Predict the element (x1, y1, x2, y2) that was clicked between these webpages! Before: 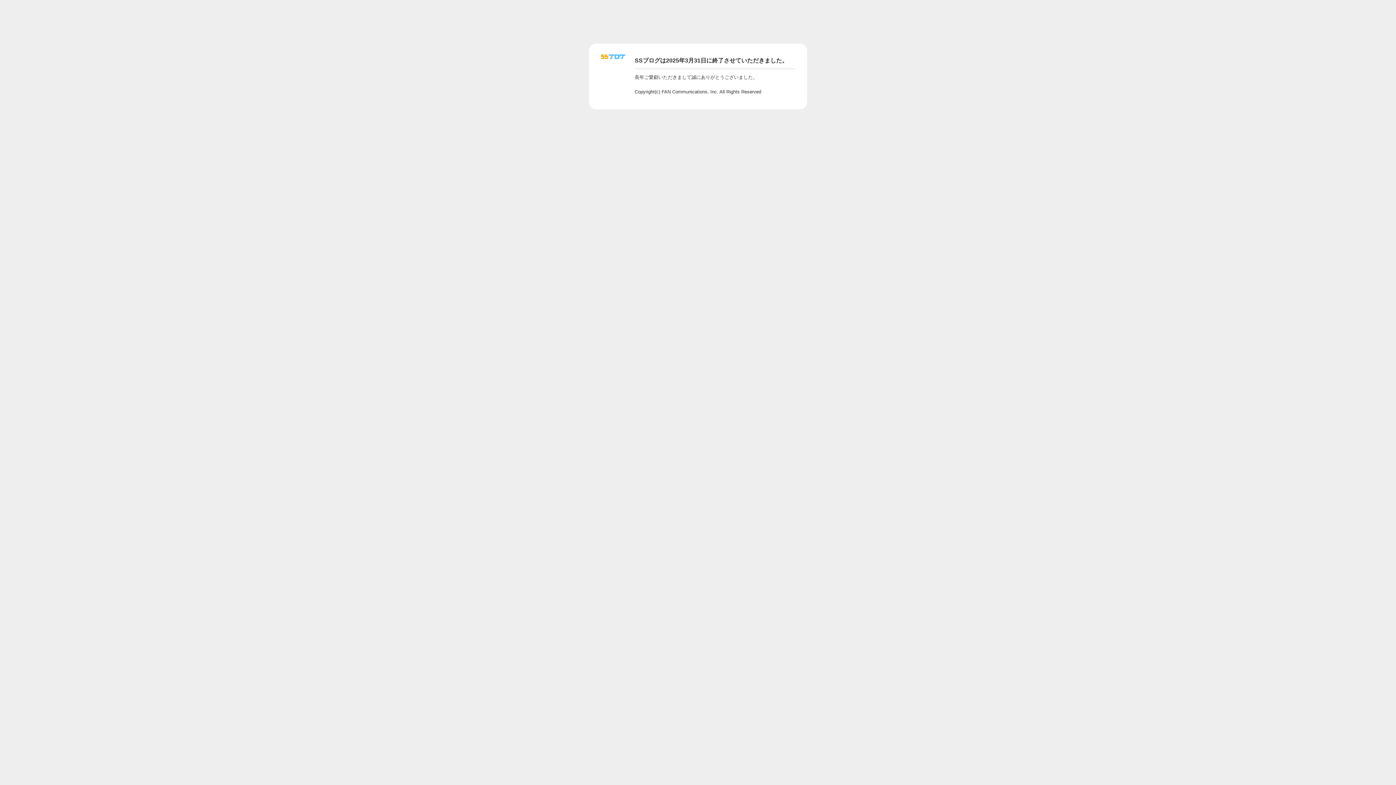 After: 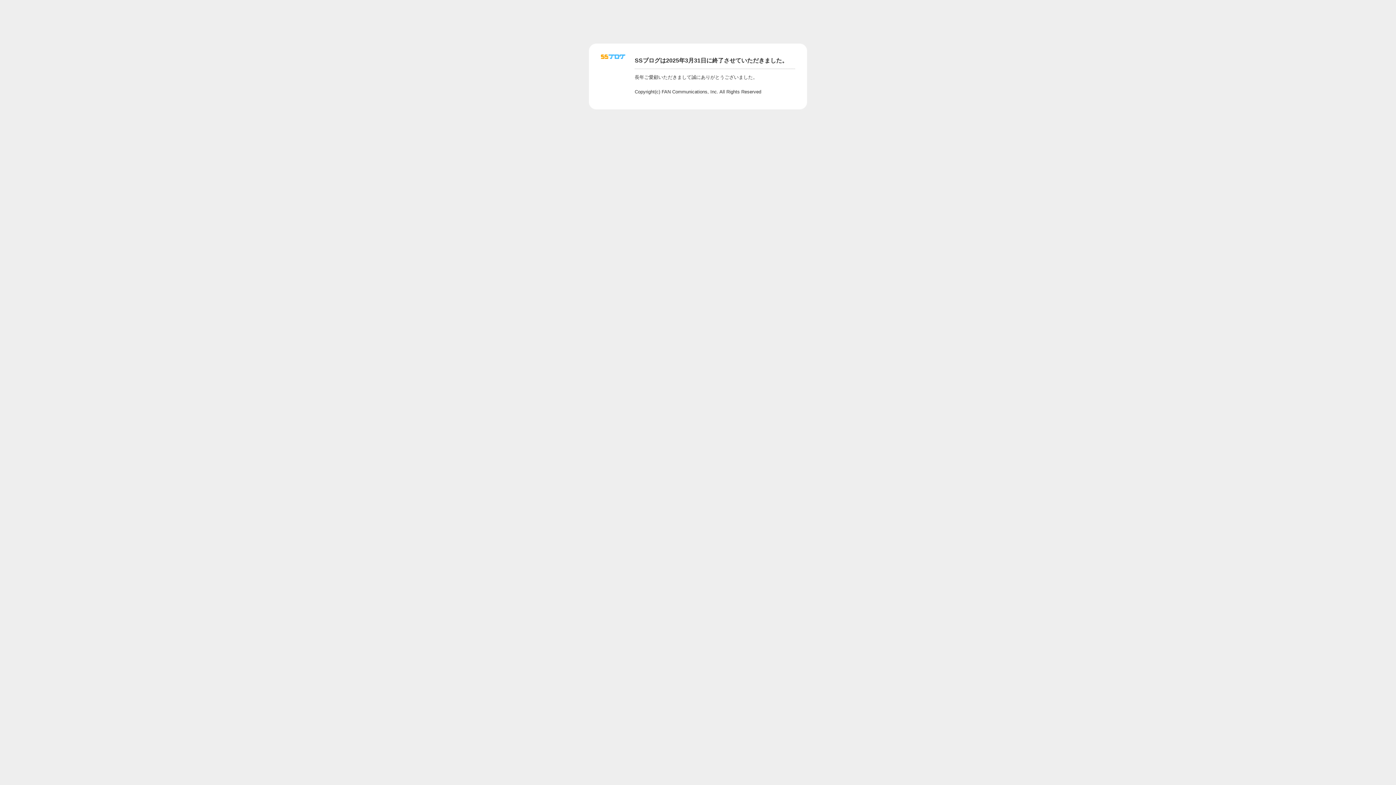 Action: bbox: (601, 56, 625, 62)